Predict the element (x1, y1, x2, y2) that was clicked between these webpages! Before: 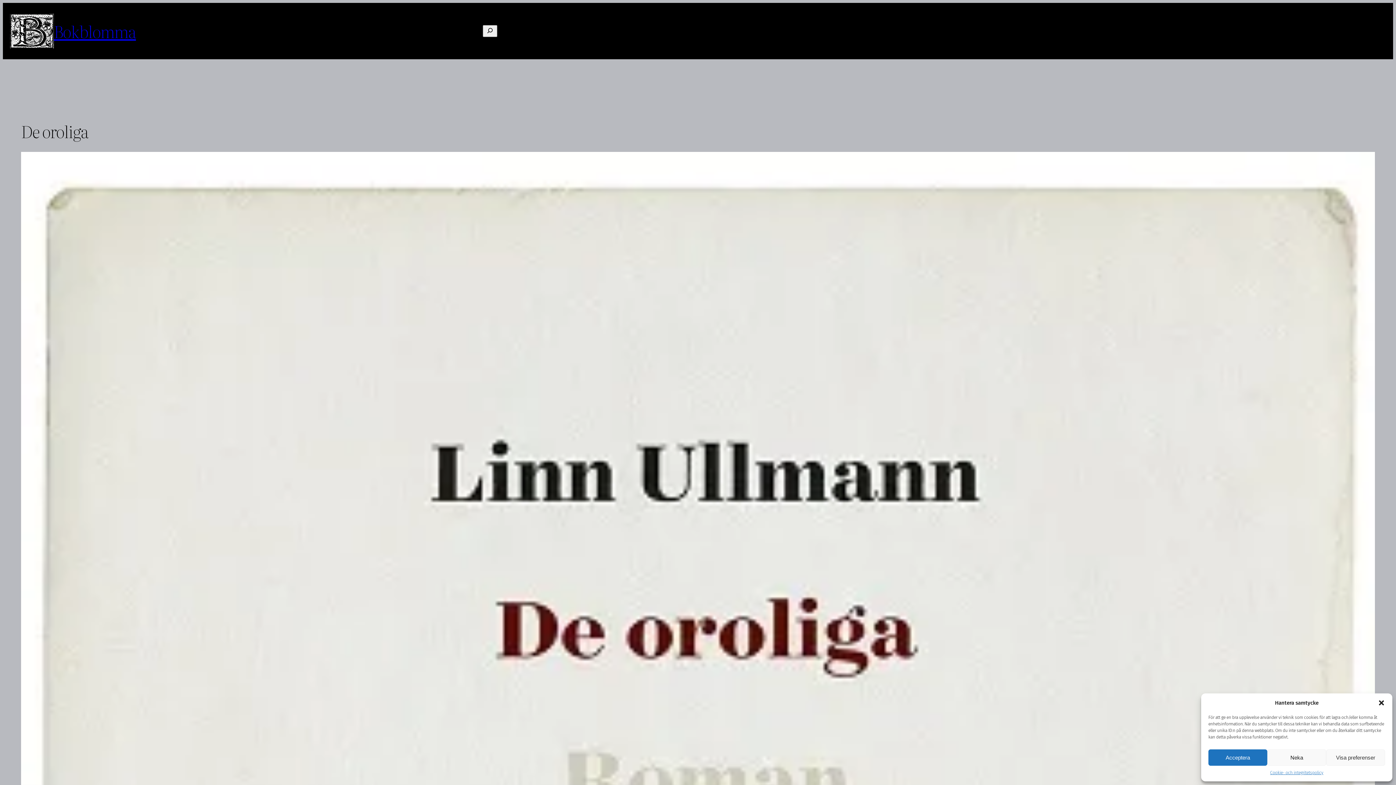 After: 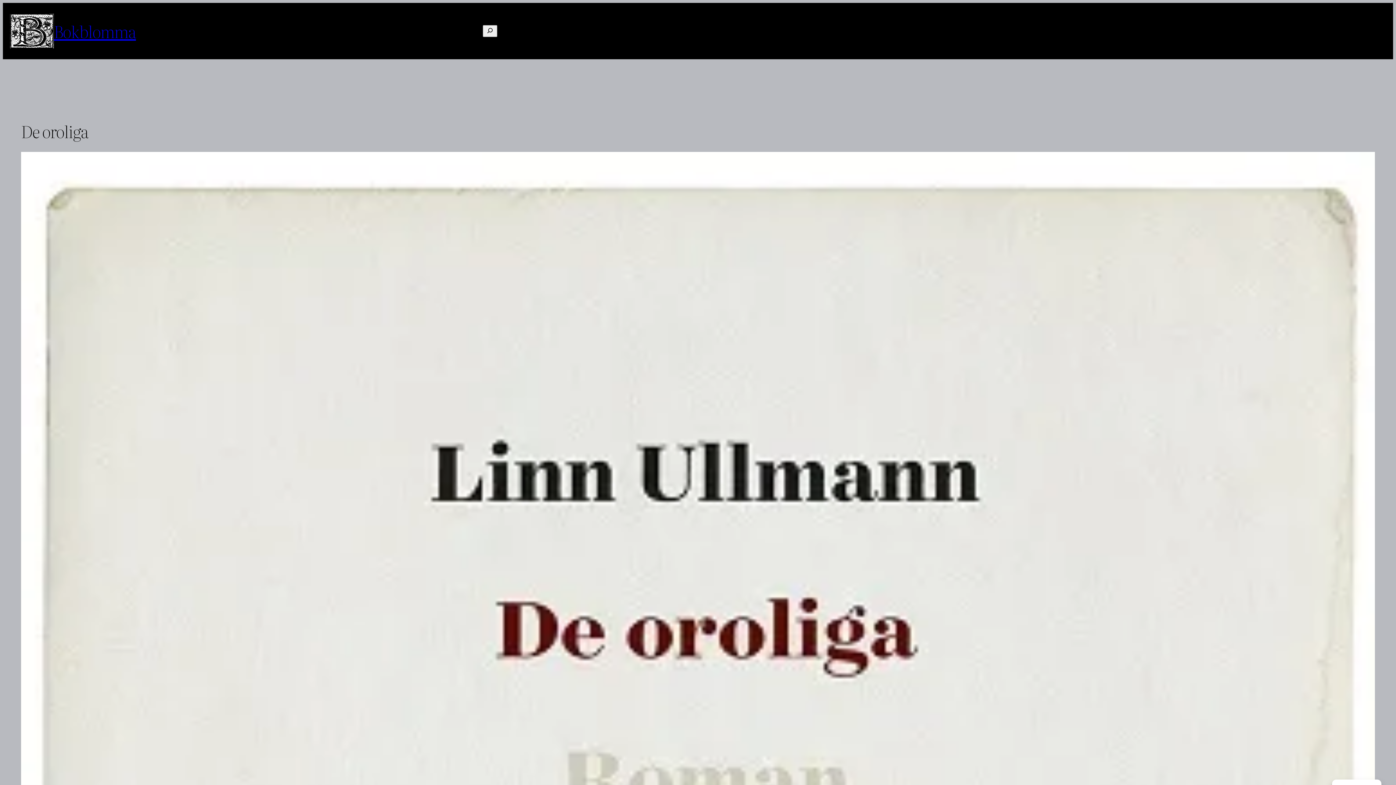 Action: bbox: (1378, 699, 1385, 706) label: Stäng dialogruta